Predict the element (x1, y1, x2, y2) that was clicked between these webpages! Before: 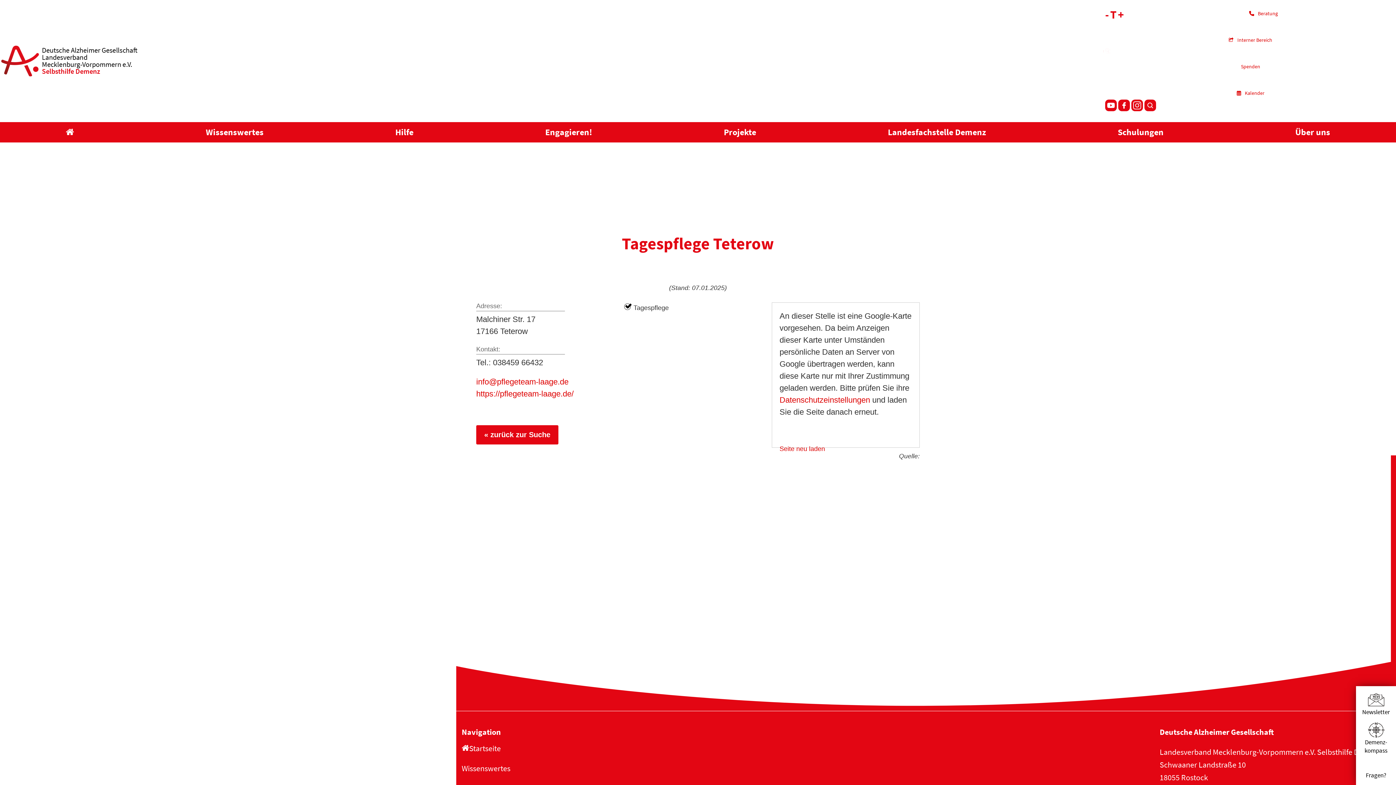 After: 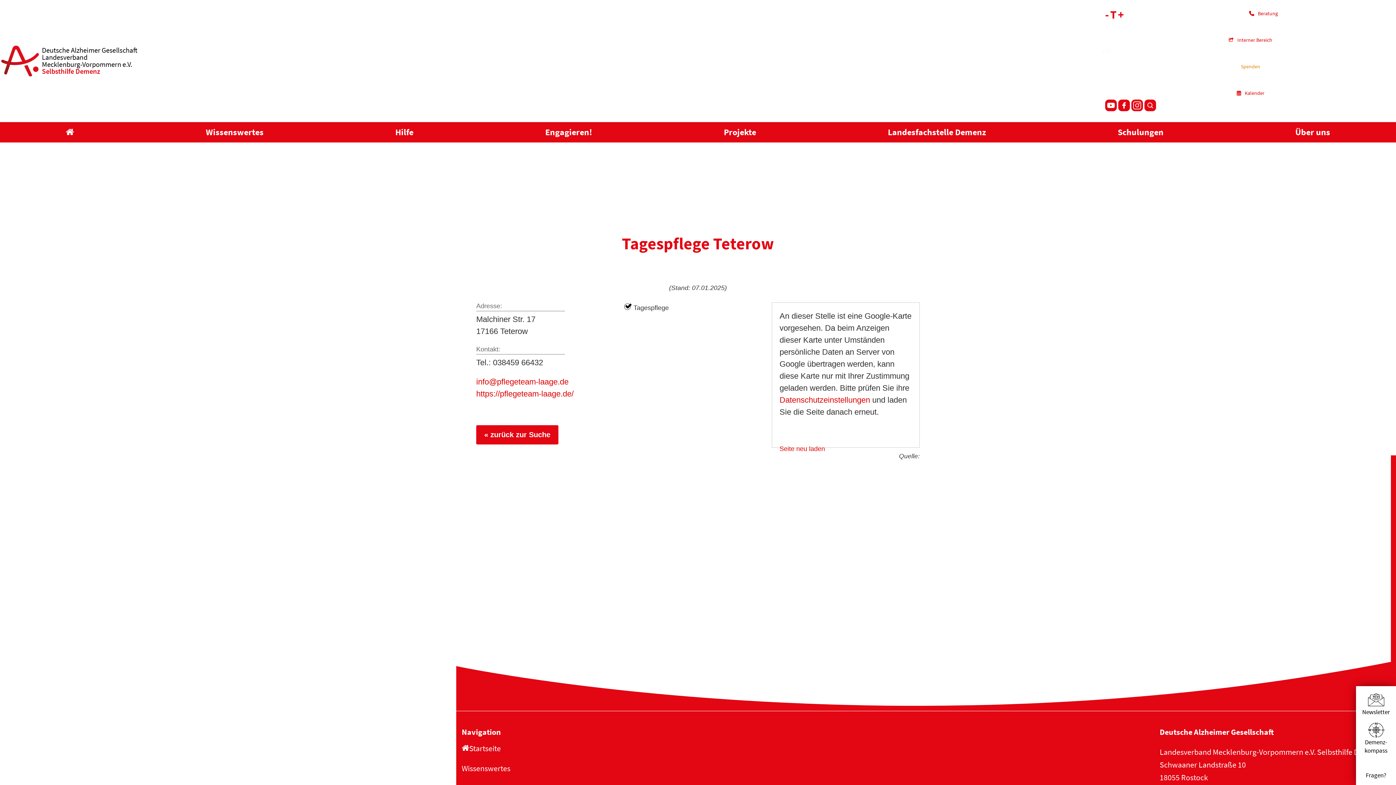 Action: label: Spenden bbox: (1105, 60, 1396, 73)